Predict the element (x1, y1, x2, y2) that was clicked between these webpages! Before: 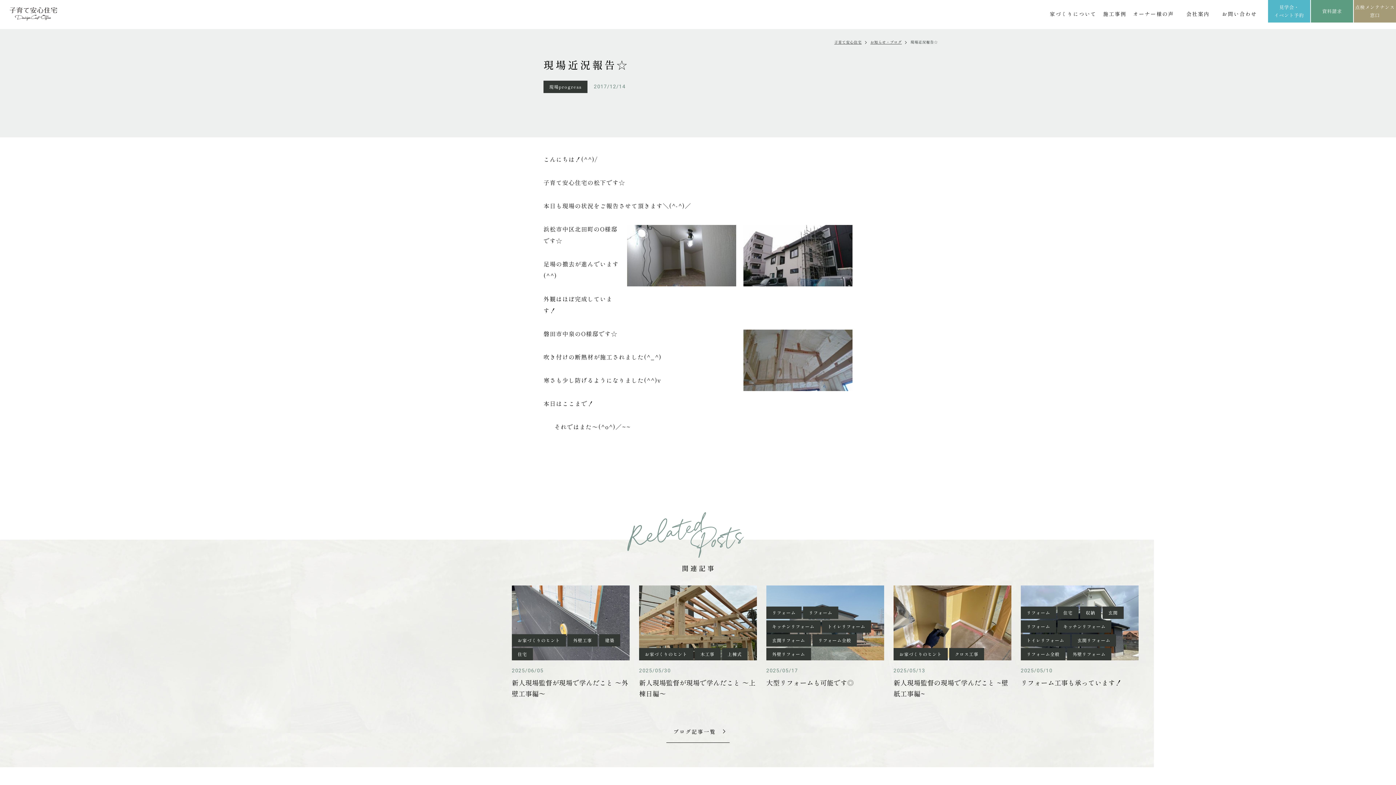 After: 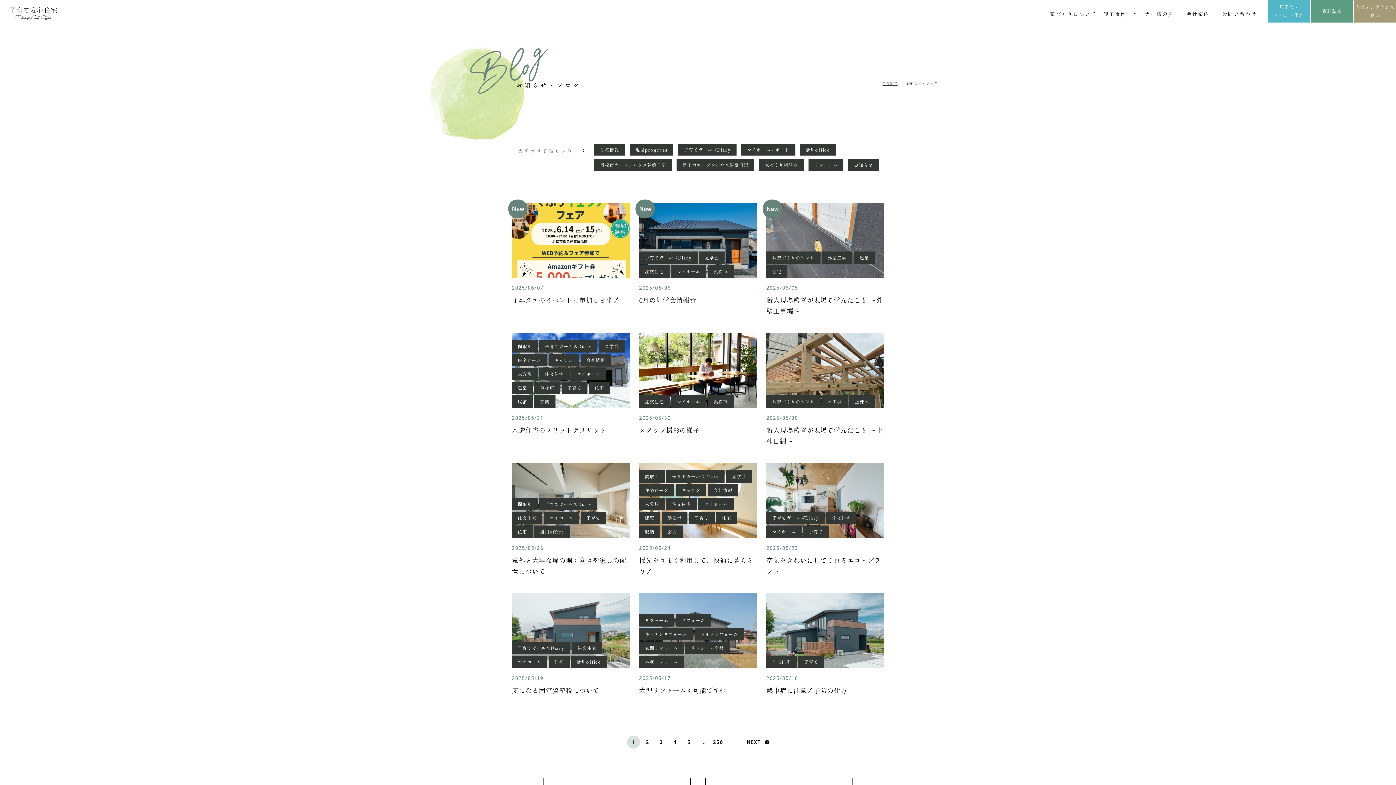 Action: label: ブログ記事一覧 bbox: (666, 728, 729, 743)